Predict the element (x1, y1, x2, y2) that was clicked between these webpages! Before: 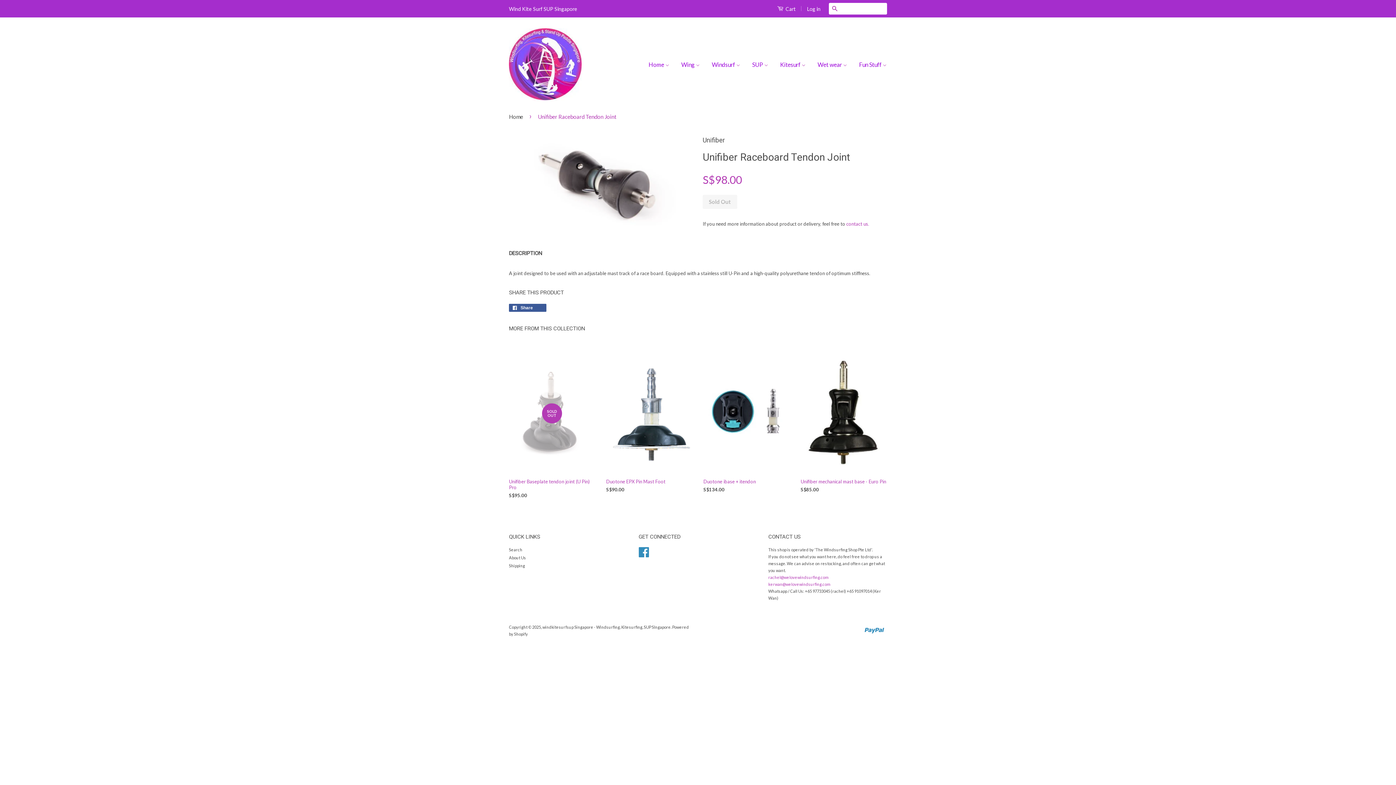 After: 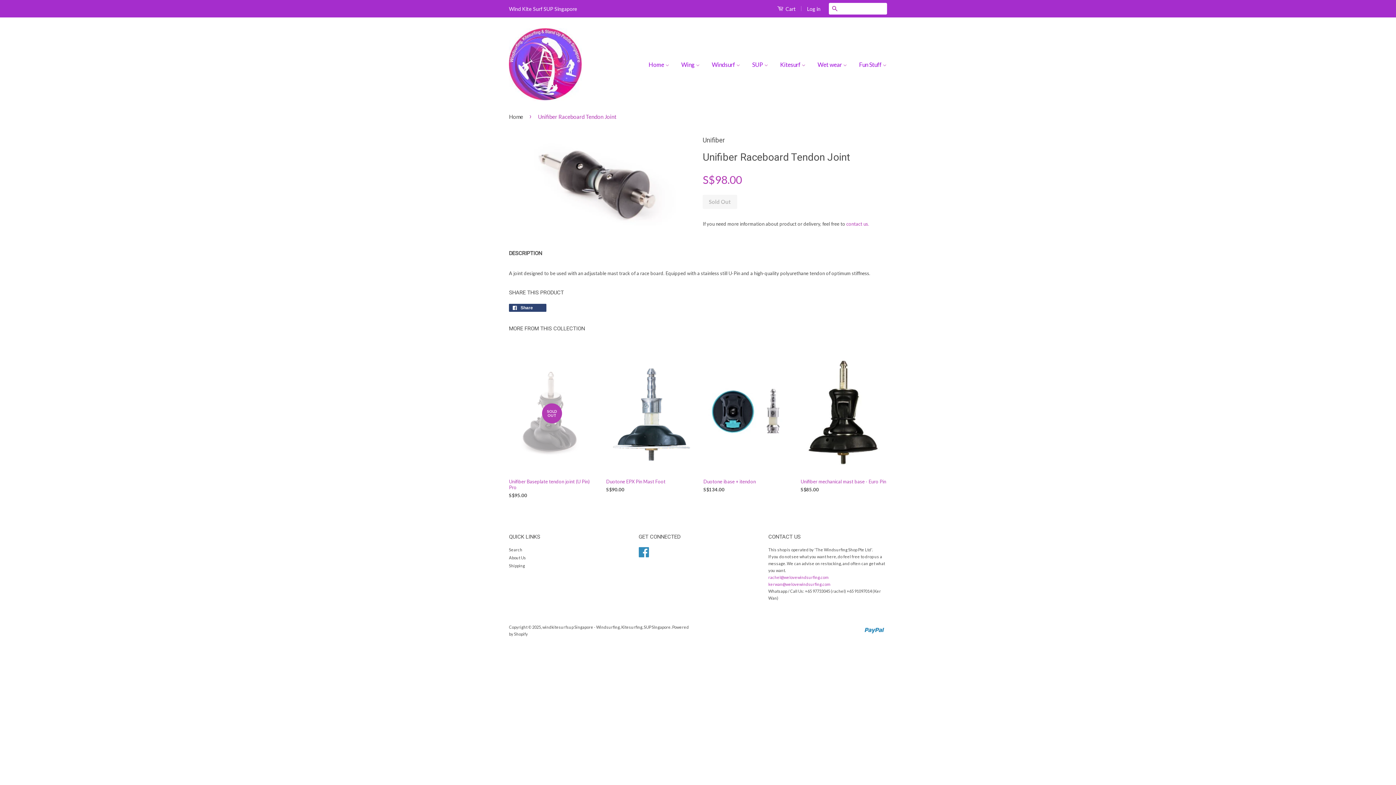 Action: bbox: (509, 304, 546, 312) label:  Share 0